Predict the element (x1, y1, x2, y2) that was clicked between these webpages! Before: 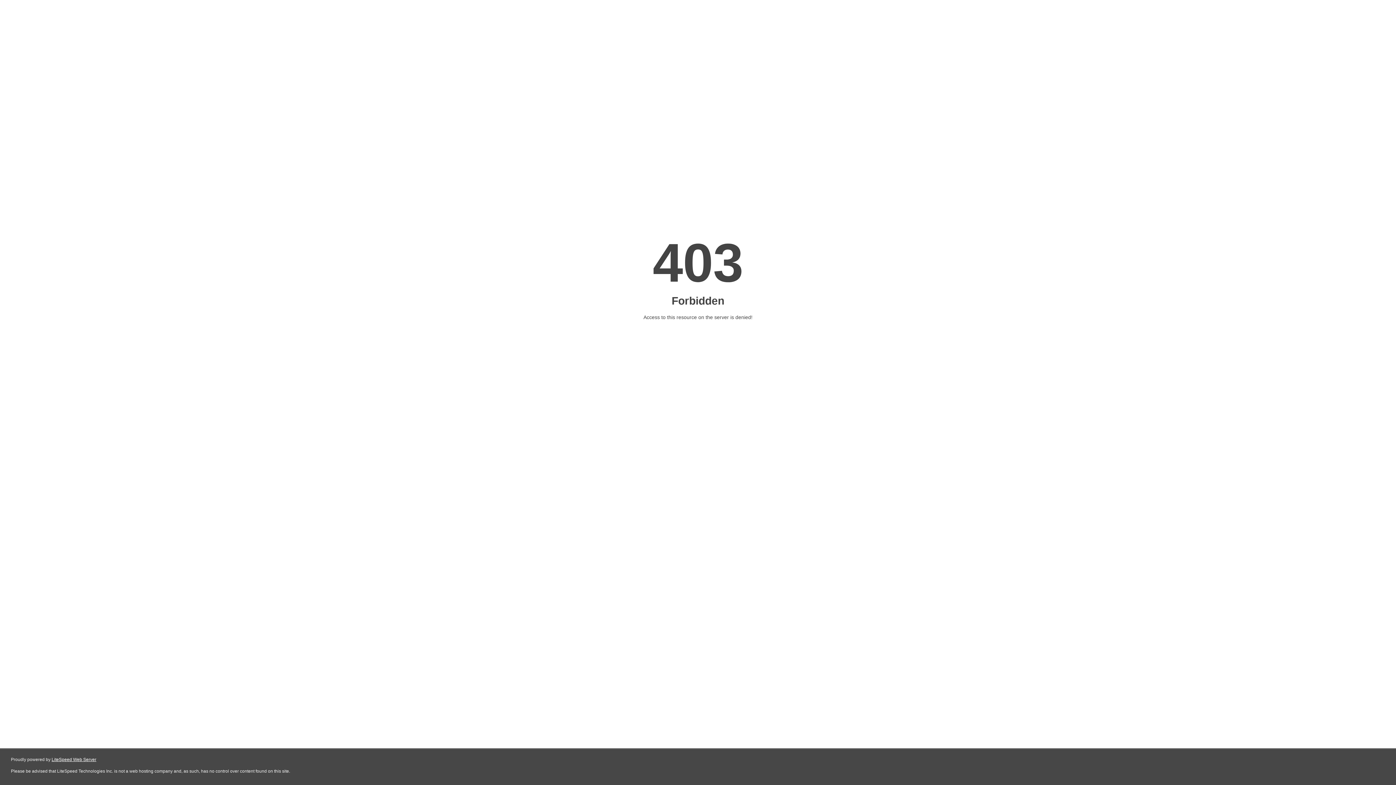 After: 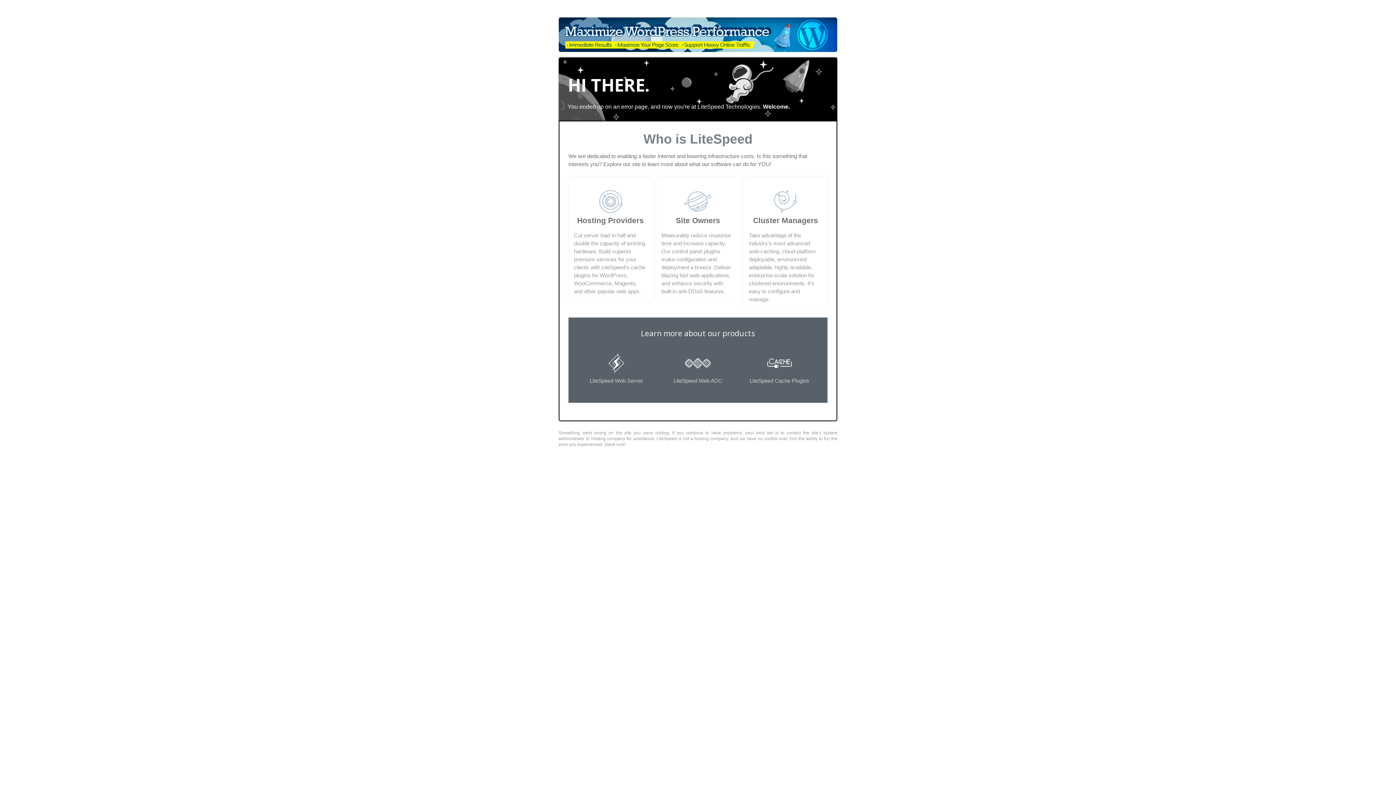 Action: bbox: (51, 757, 96, 762) label: LiteSpeed Web Server